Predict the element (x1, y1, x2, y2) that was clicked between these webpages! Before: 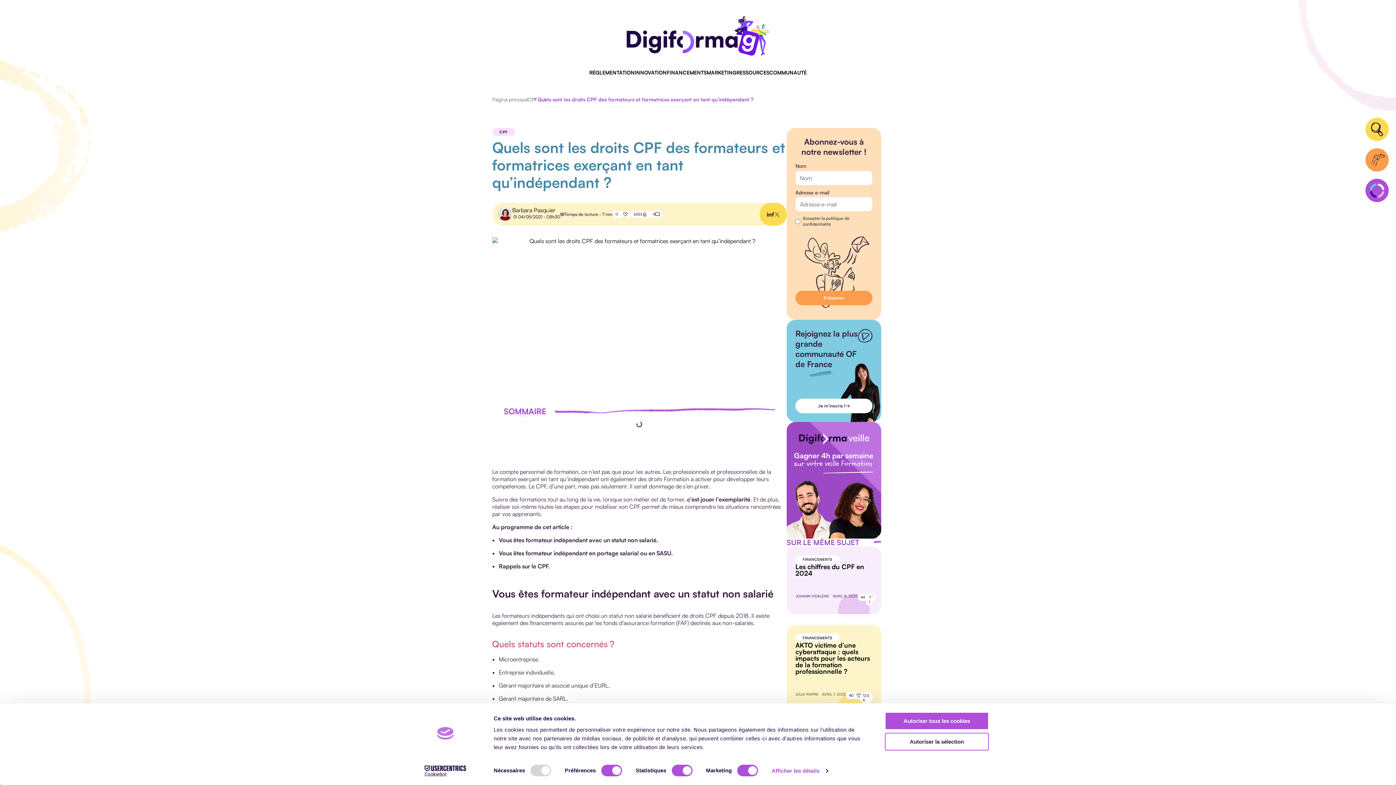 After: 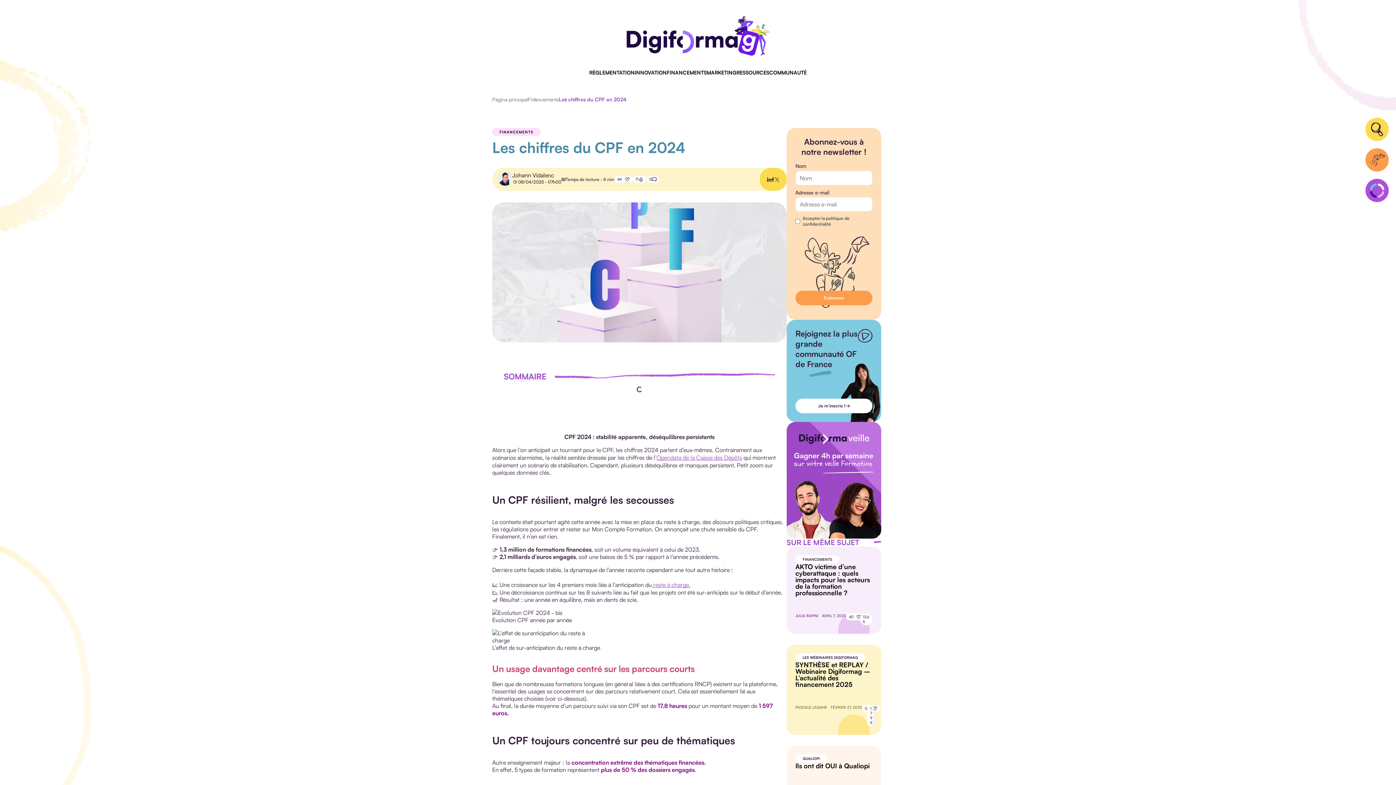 Action: bbox: (795, 562, 864, 577) label: Les chiffres du CPF en 2024